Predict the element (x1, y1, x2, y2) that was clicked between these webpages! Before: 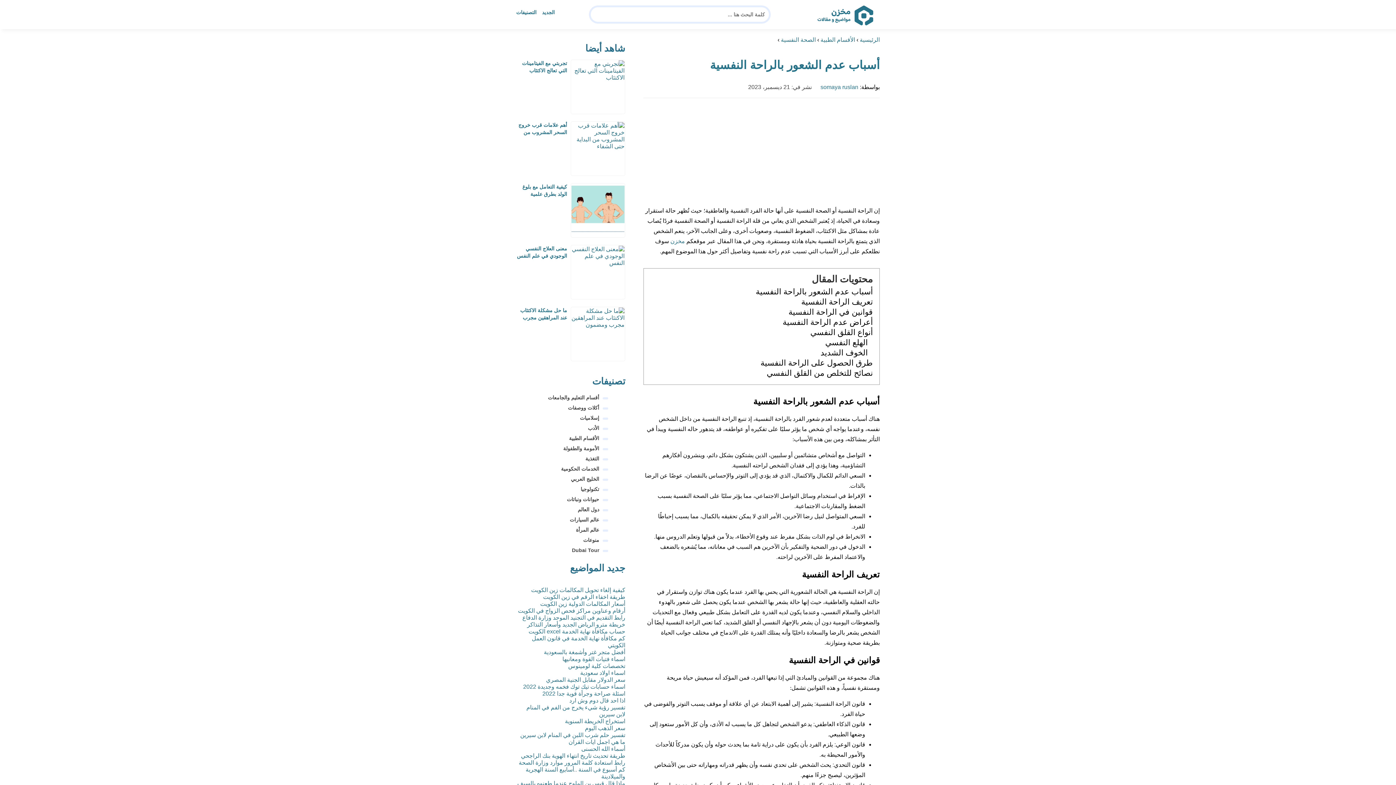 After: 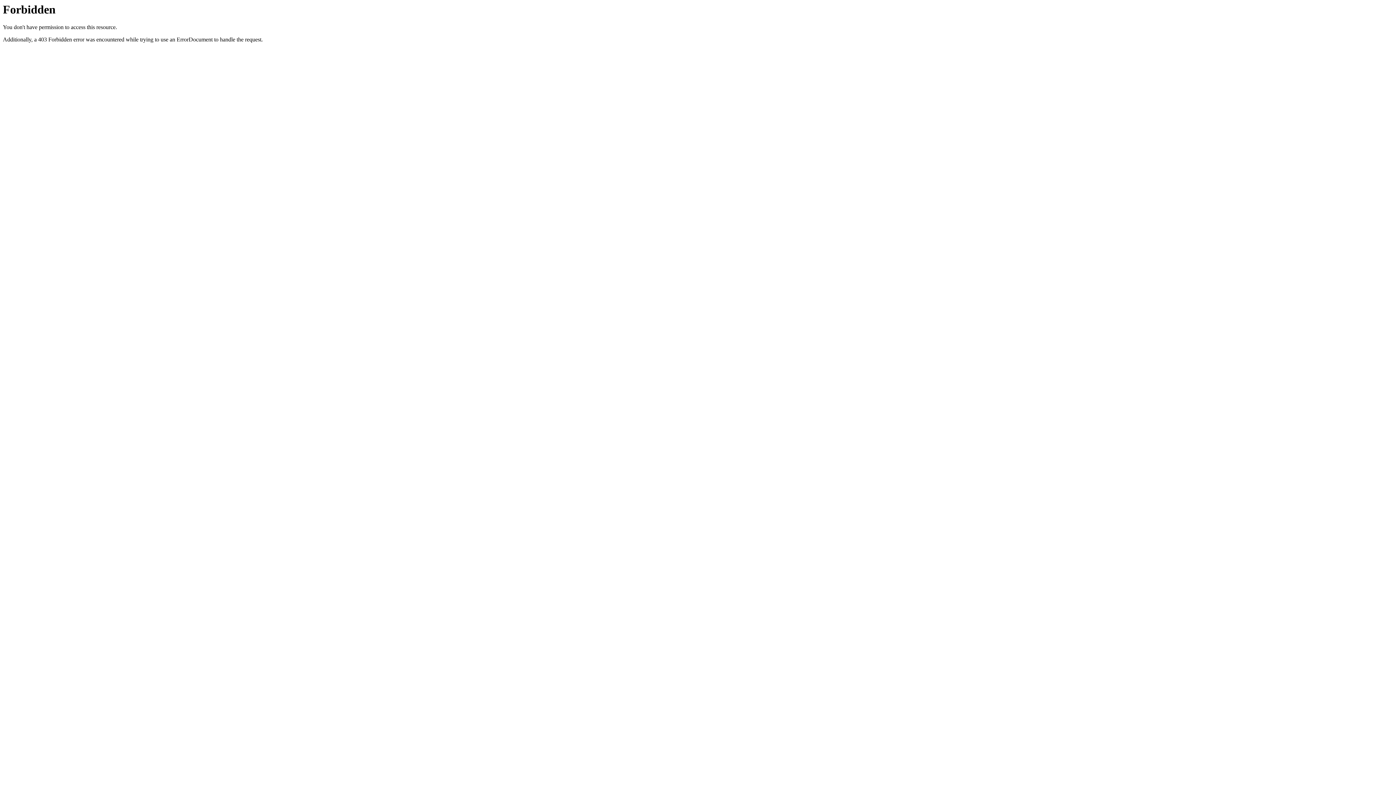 Action: label: سعر الذهب اليوم bbox: (585, 725, 625, 731)